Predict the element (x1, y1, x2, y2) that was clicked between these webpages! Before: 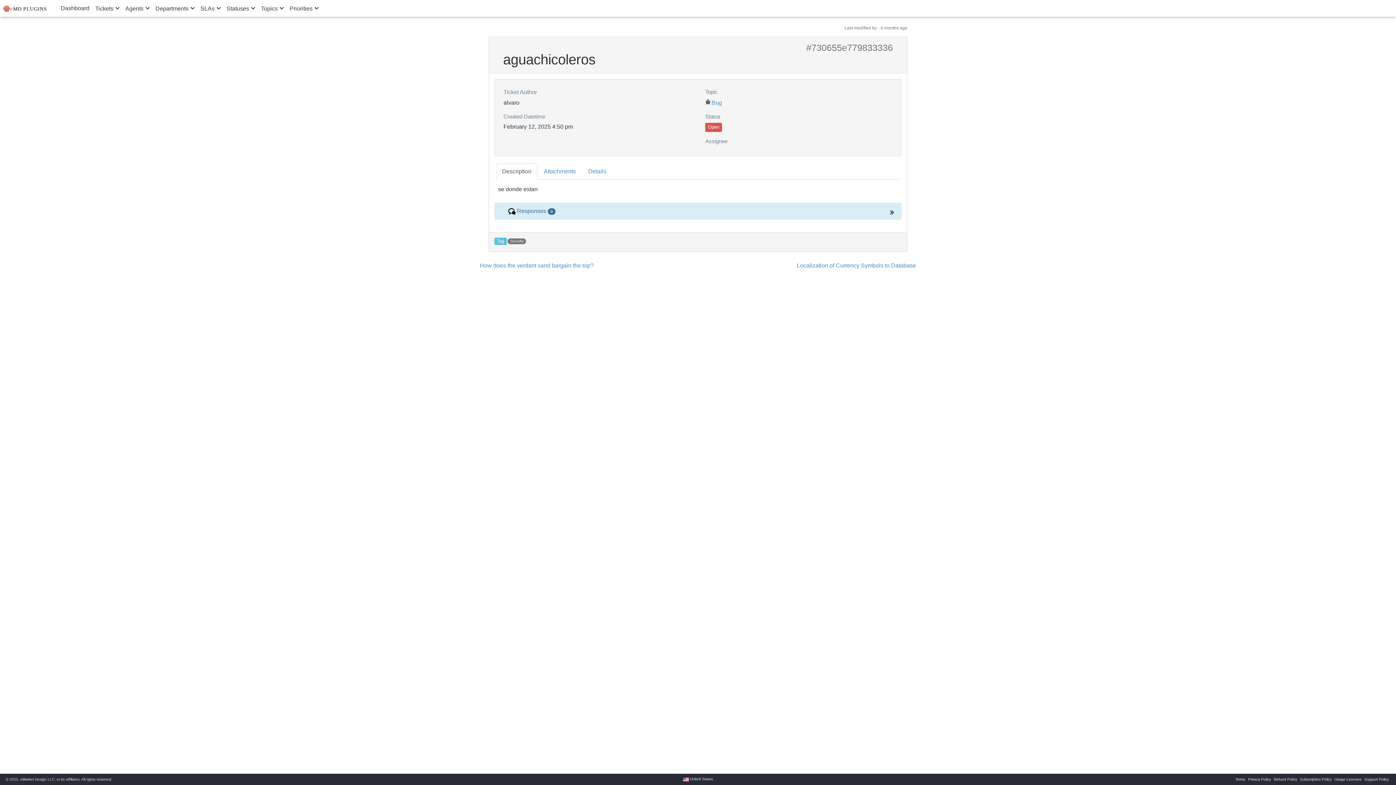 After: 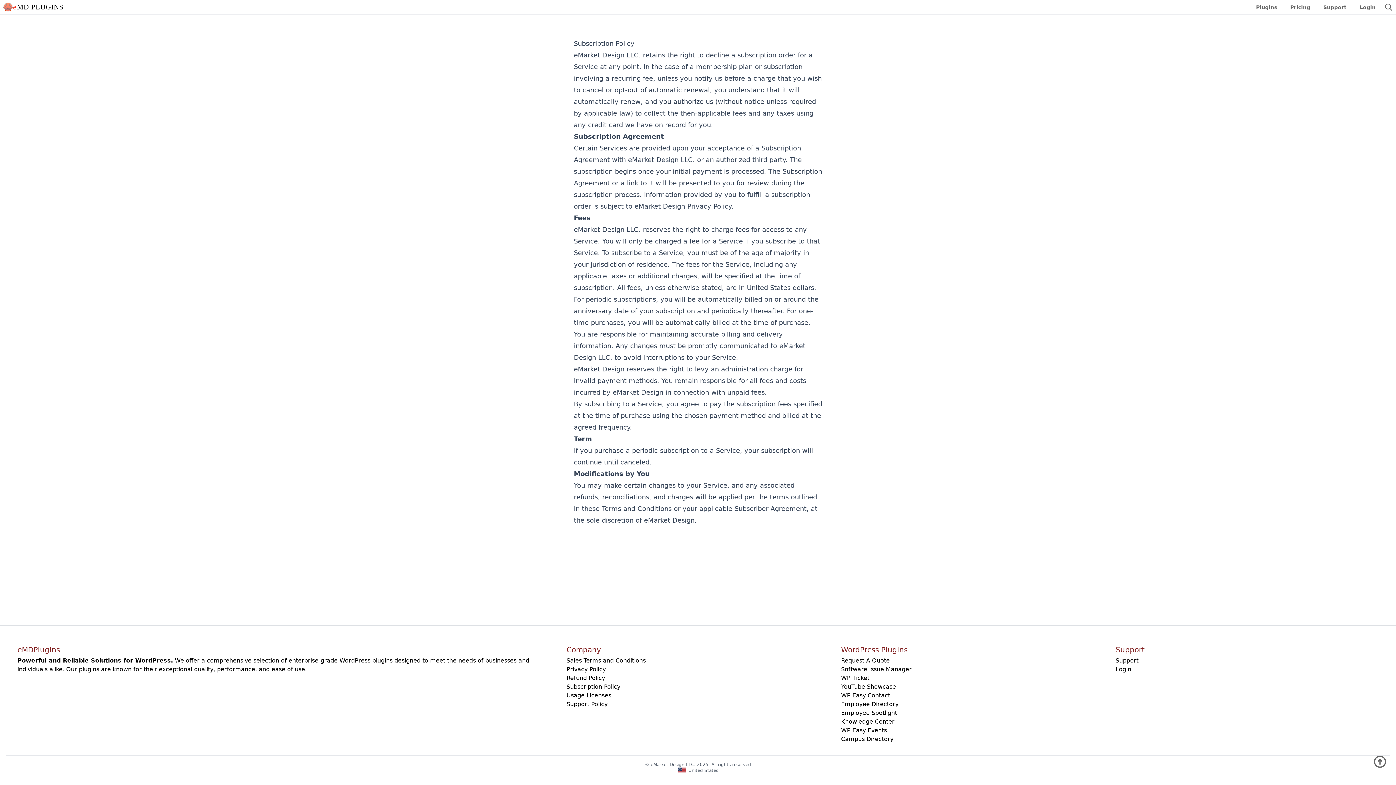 Action: bbox: (1298, 777, 1333, 782) label: Subscription Policy